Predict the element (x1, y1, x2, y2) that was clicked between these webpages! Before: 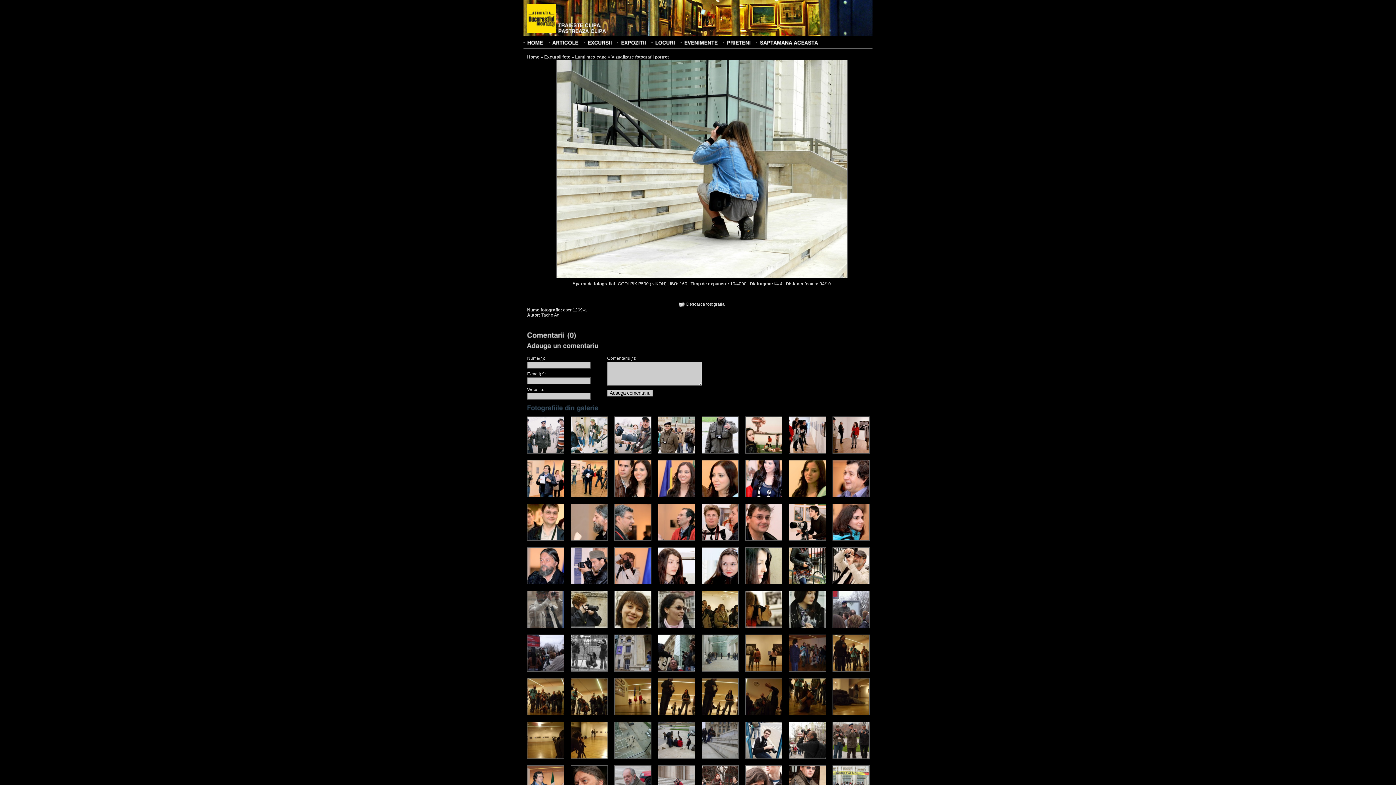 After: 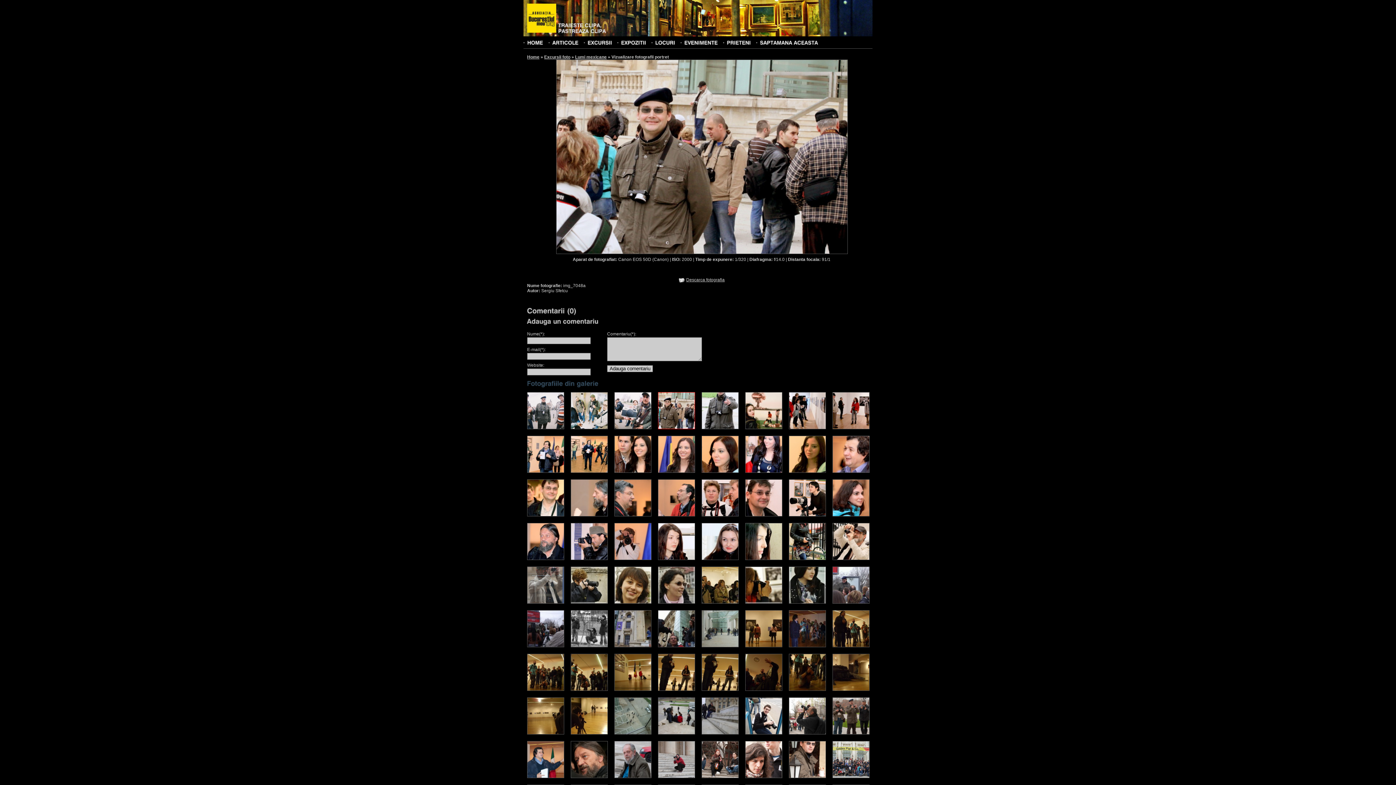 Action: bbox: (658, 449, 695, 454)